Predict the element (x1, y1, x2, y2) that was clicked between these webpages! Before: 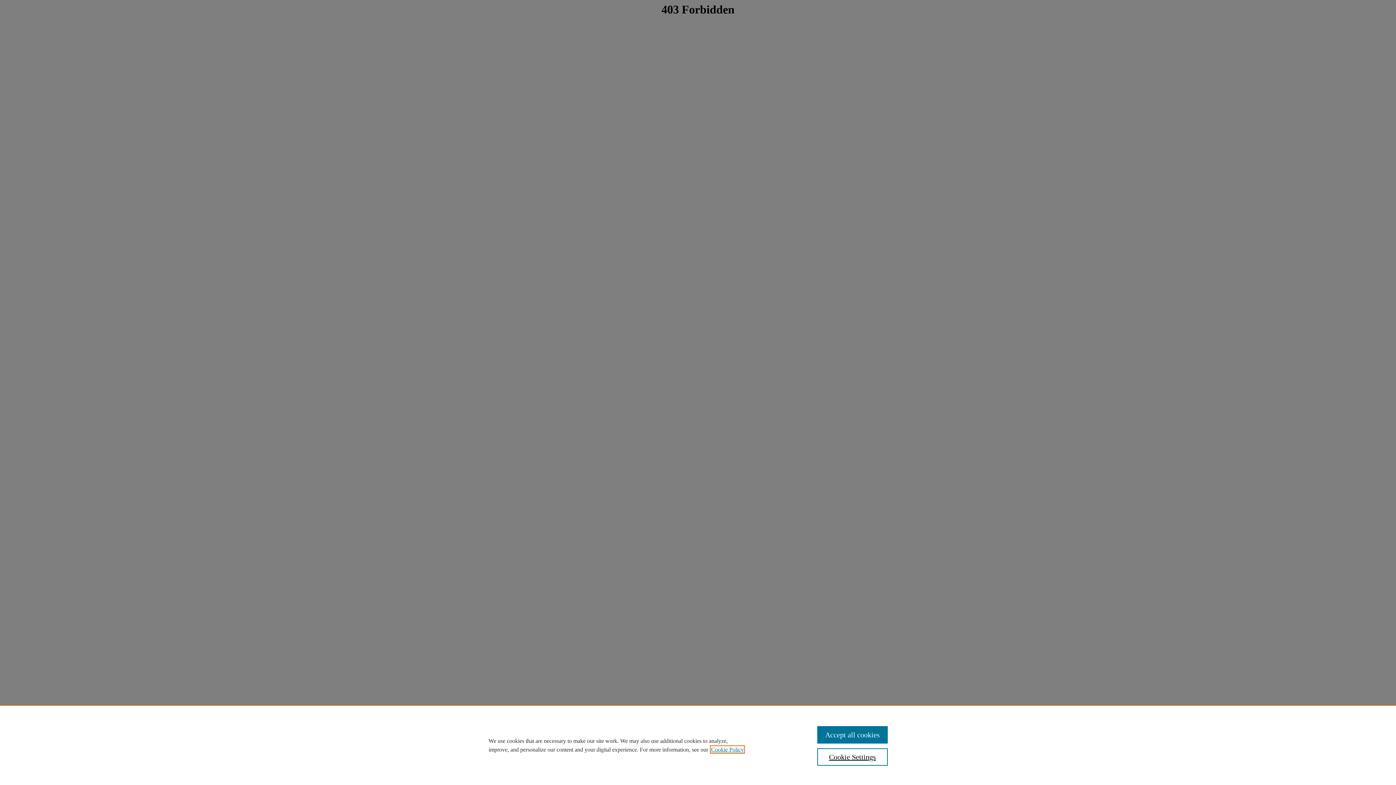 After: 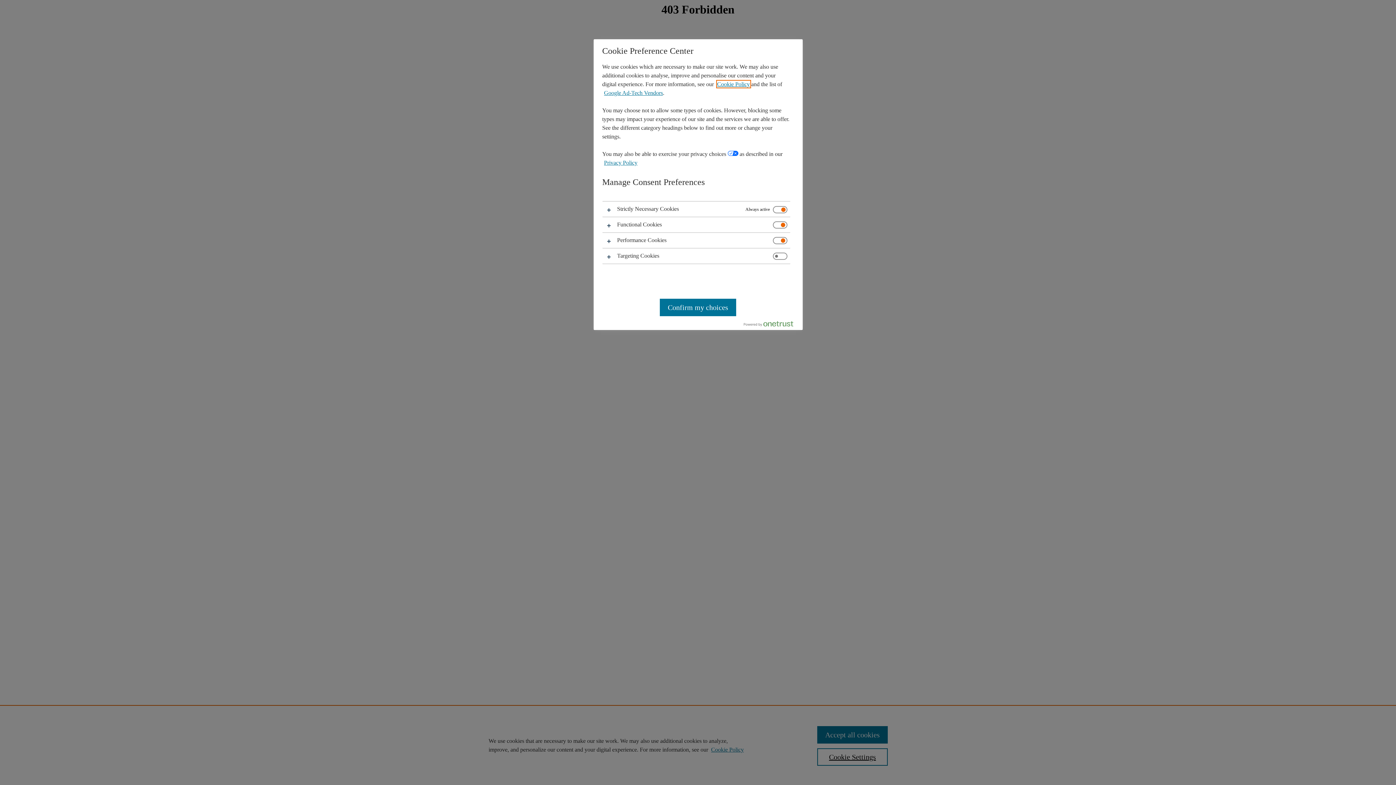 Action: bbox: (817, 748, 887, 766) label: Cookie Settings